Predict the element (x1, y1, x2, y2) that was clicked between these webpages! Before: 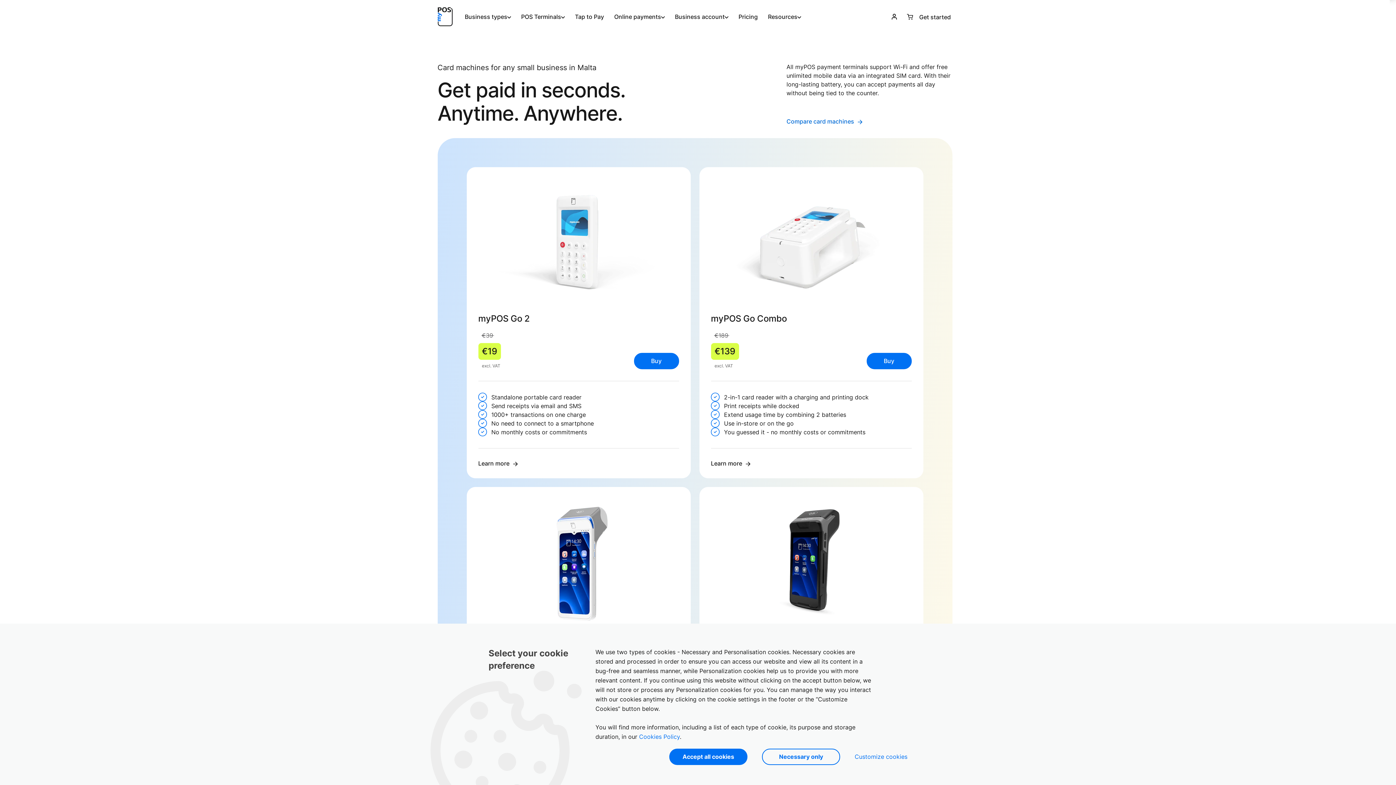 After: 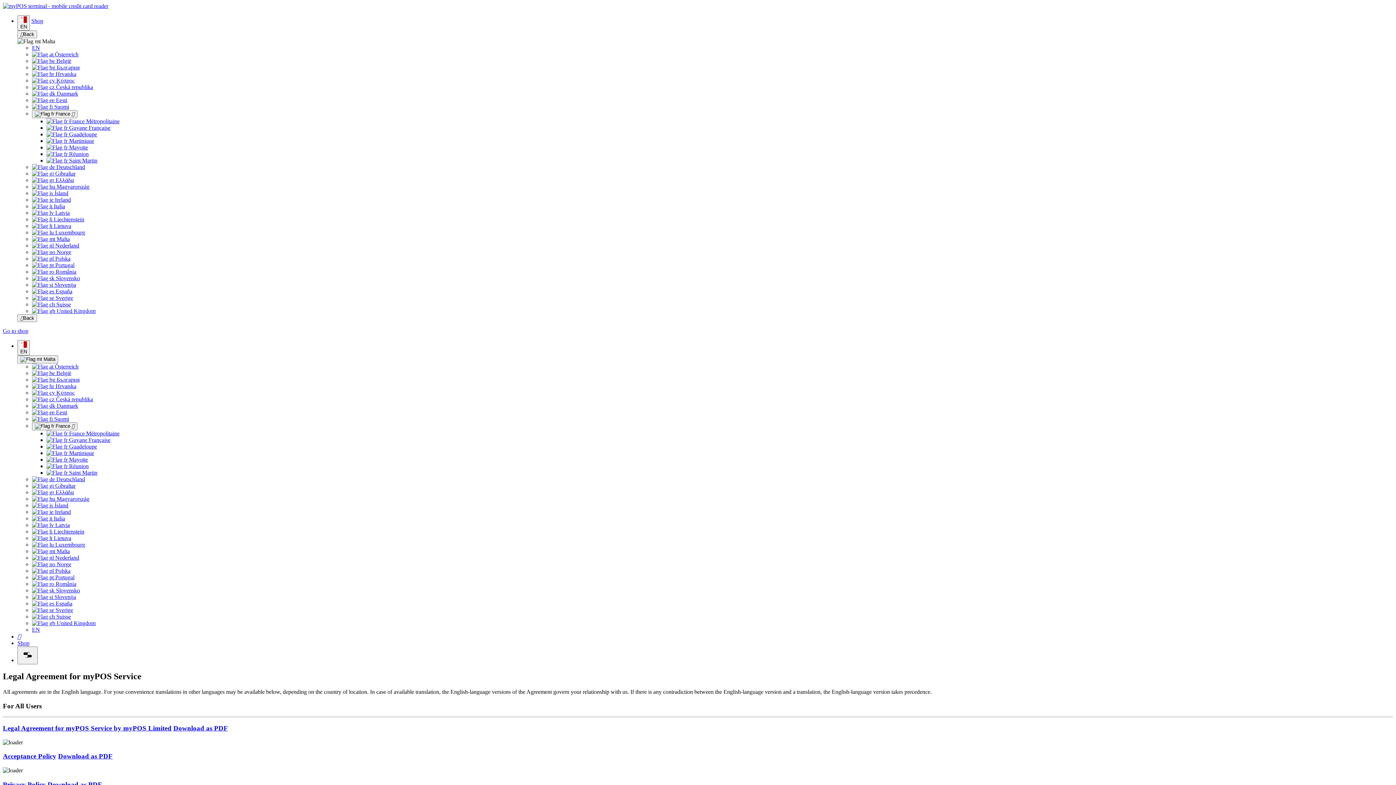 Action: bbox: (639, 733, 680, 740) label: Cookies Policy